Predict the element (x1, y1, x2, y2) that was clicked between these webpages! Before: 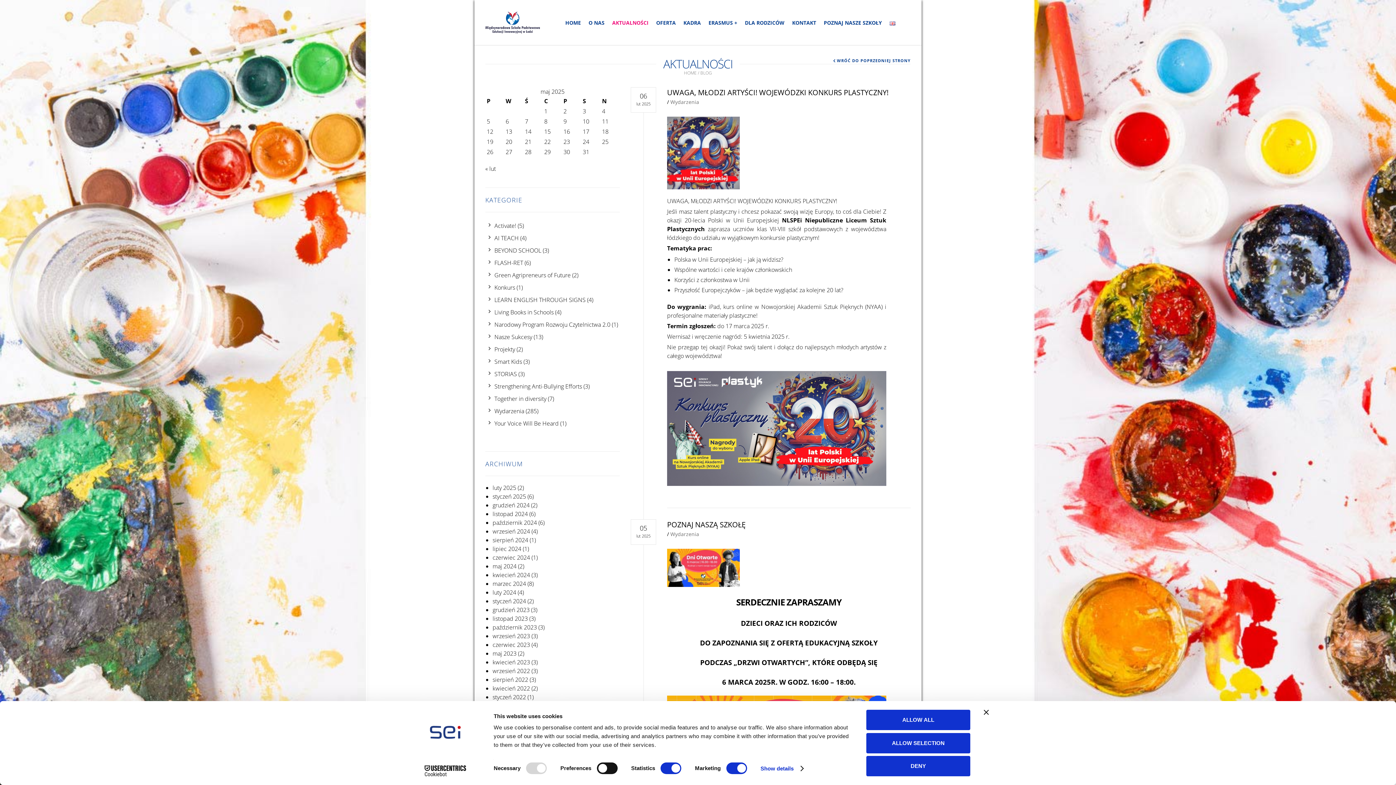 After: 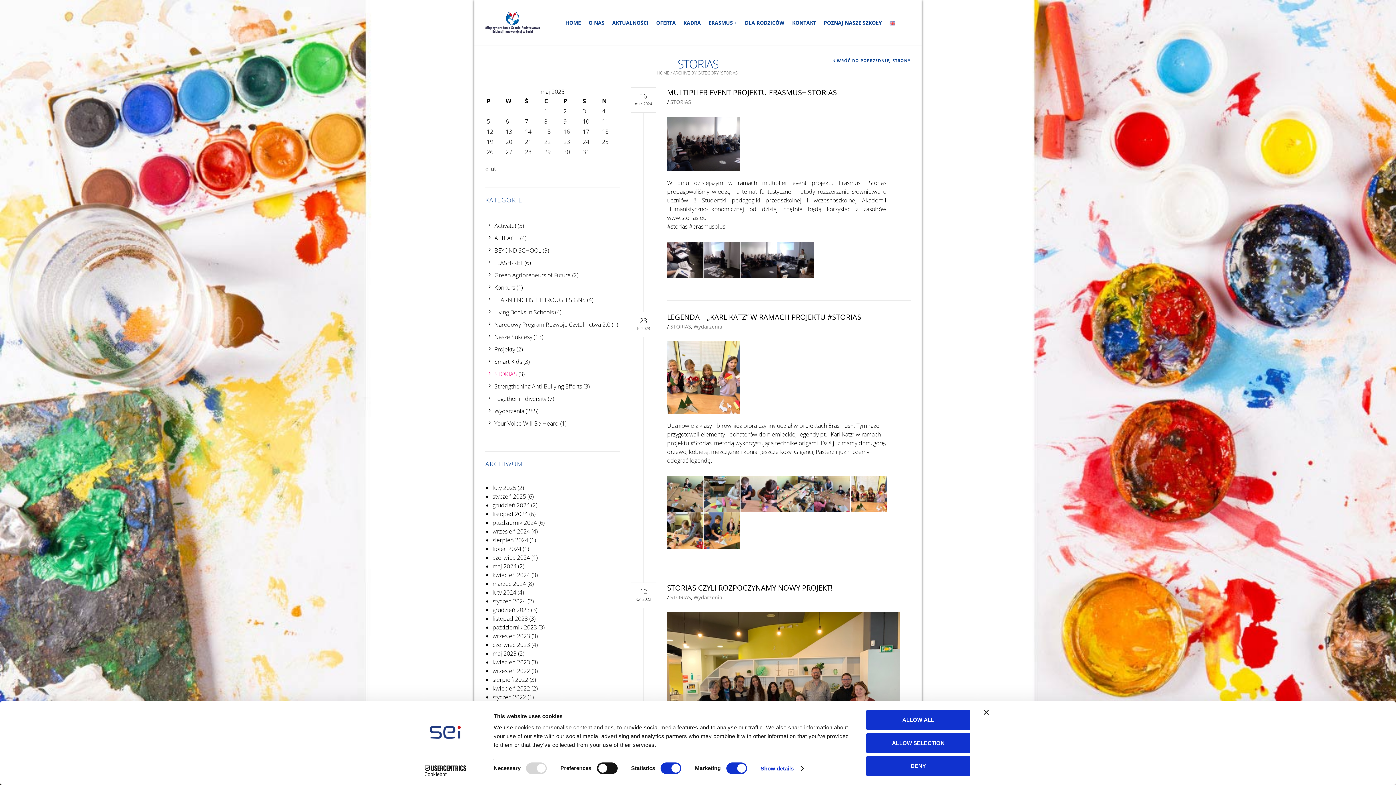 Action: label: STORIAS bbox: (488, 369, 517, 378)